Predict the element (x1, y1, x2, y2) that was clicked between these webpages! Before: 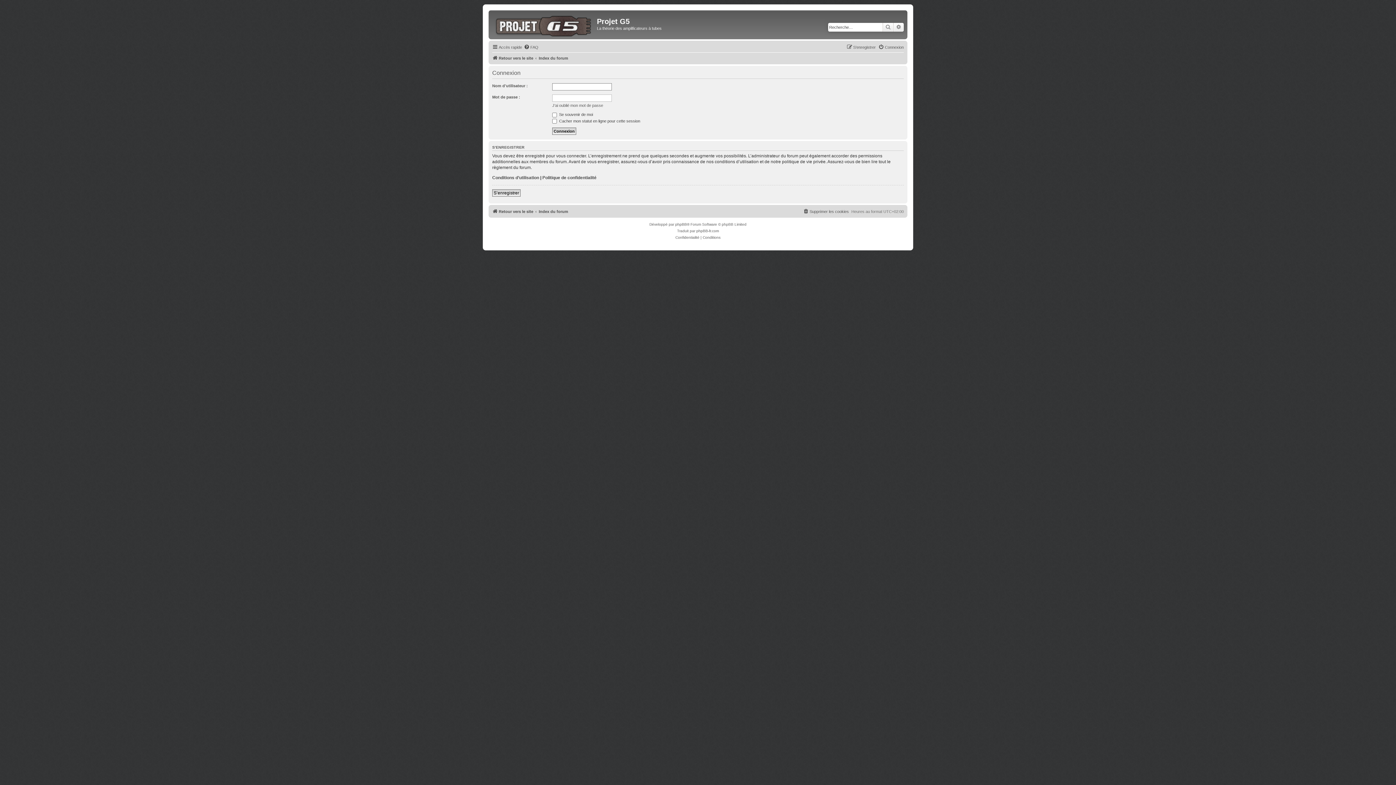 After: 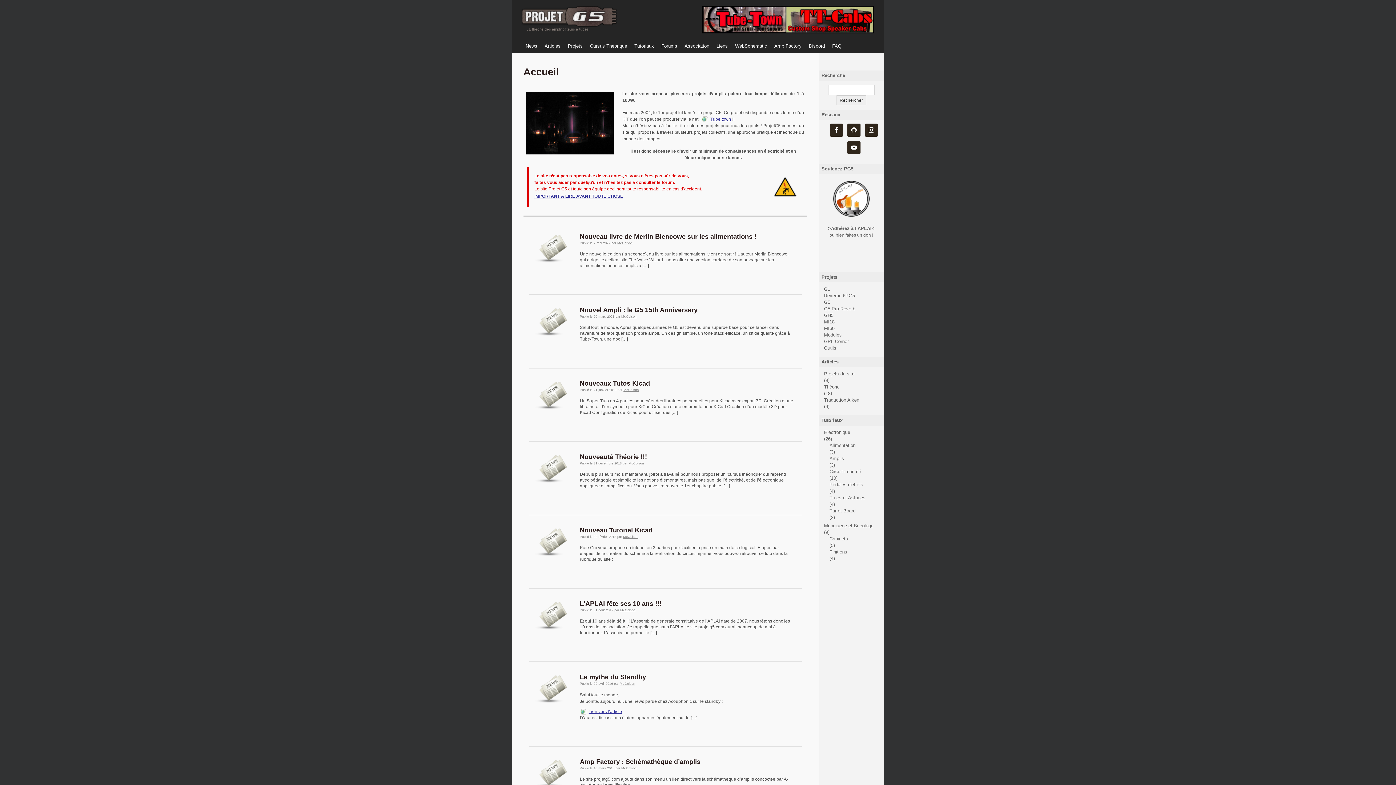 Action: bbox: (490, 12, 597, 37)